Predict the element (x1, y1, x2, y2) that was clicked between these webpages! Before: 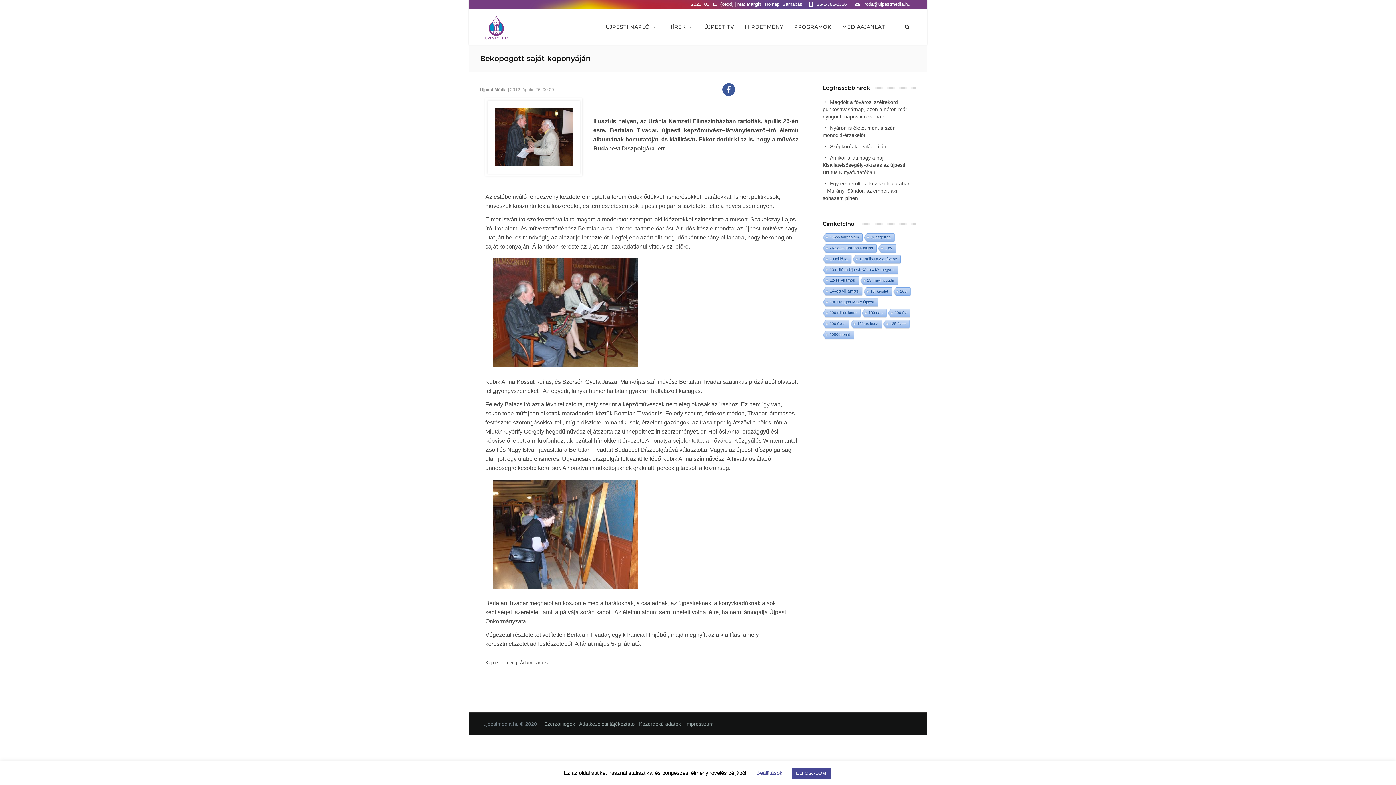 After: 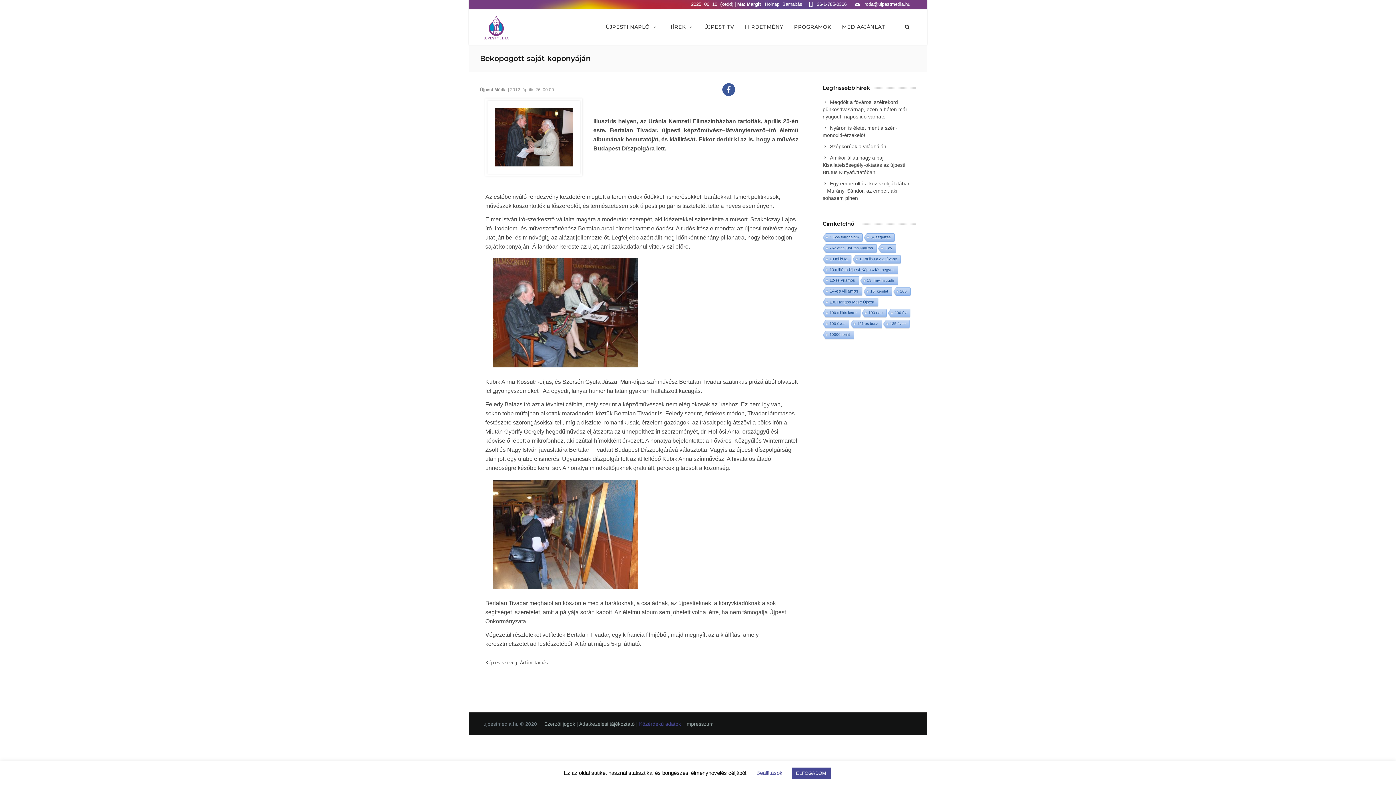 Action: bbox: (639, 721, 681, 727) label: Közérdekű adatok